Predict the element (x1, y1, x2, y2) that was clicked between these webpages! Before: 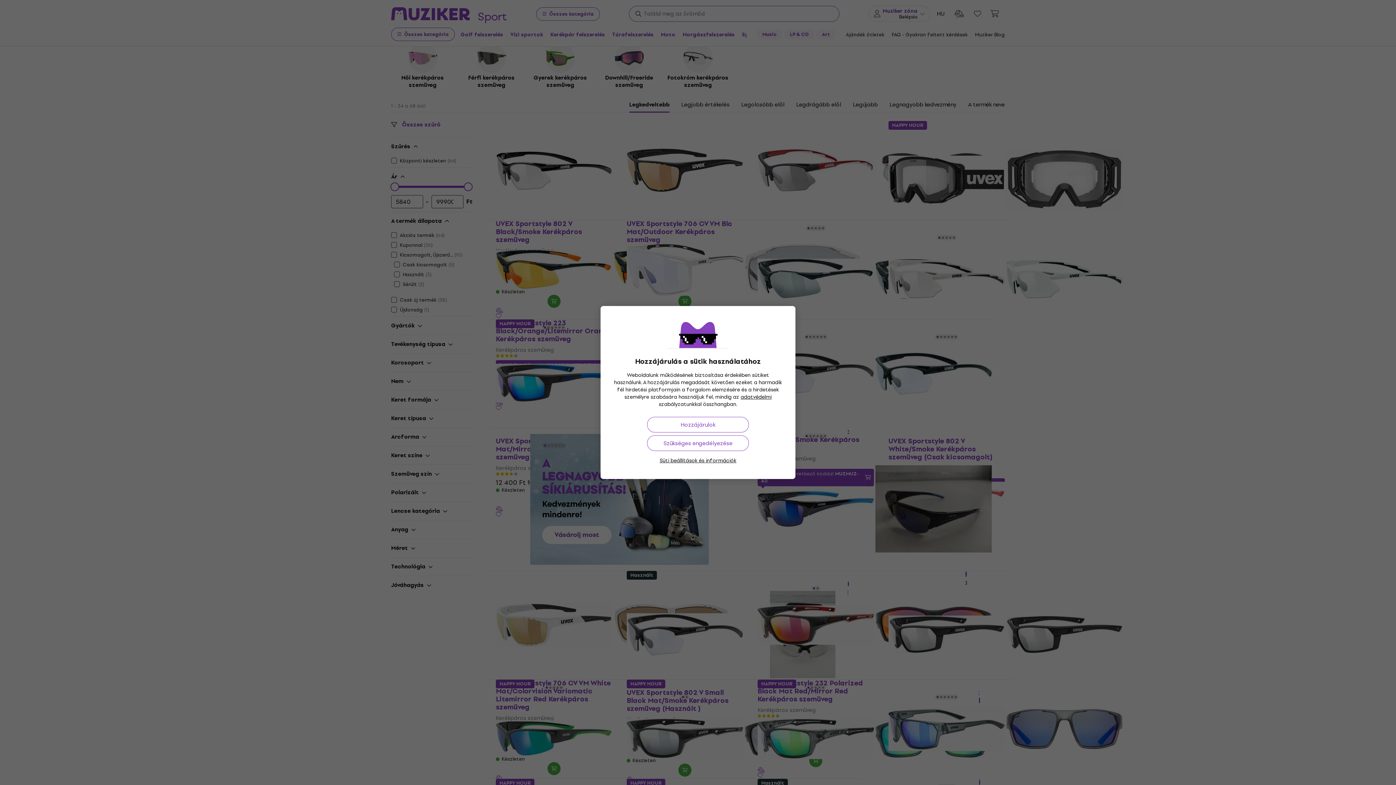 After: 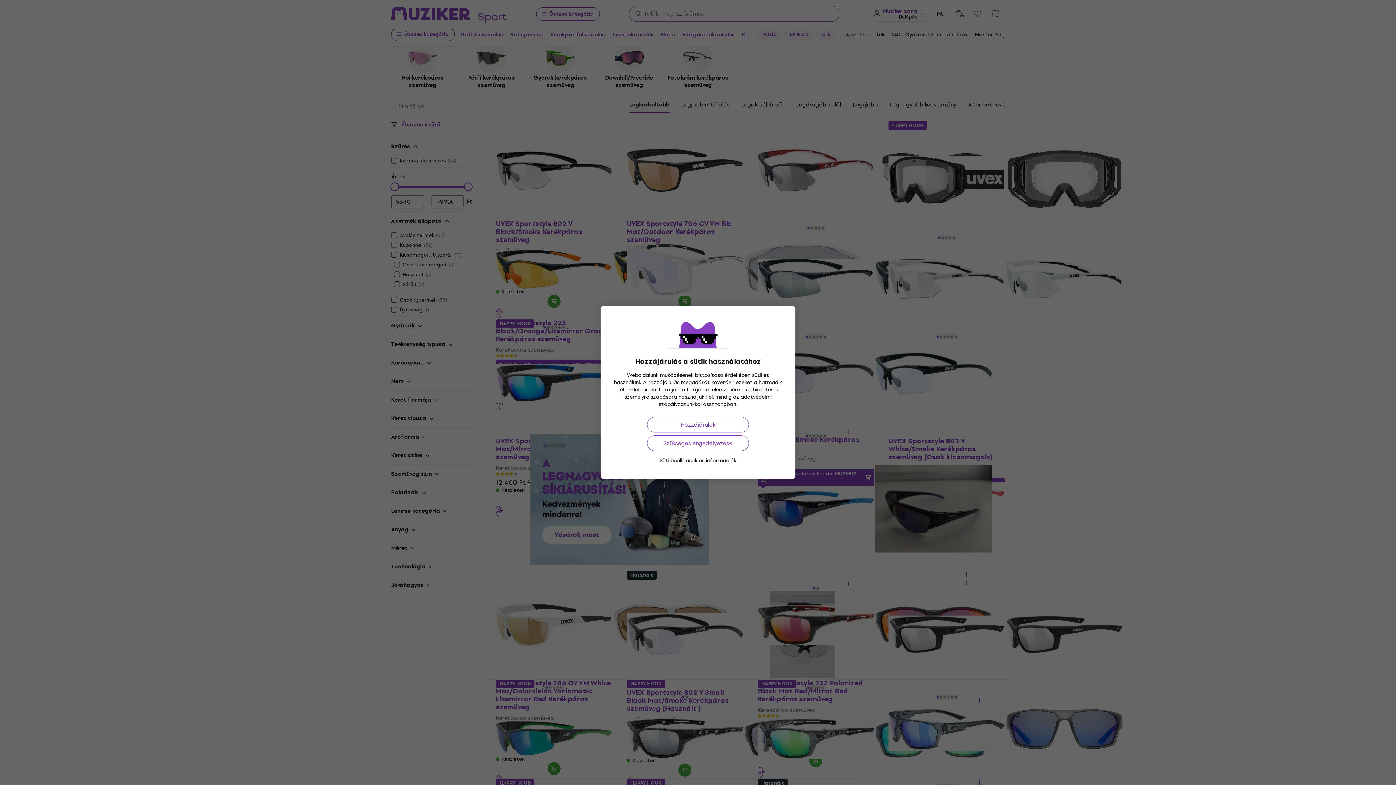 Action: bbox: (659, 457, 736, 464) label: Süti beállítások és információk